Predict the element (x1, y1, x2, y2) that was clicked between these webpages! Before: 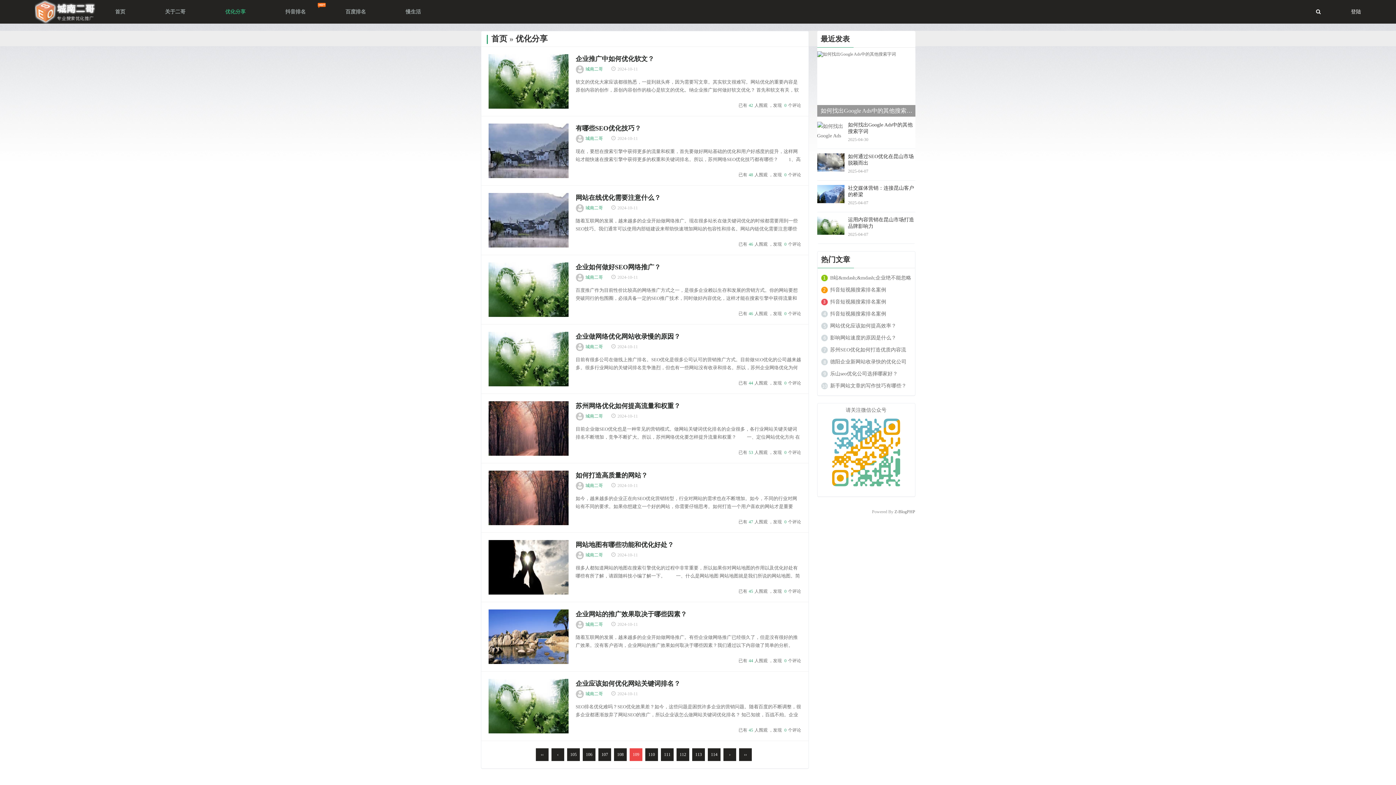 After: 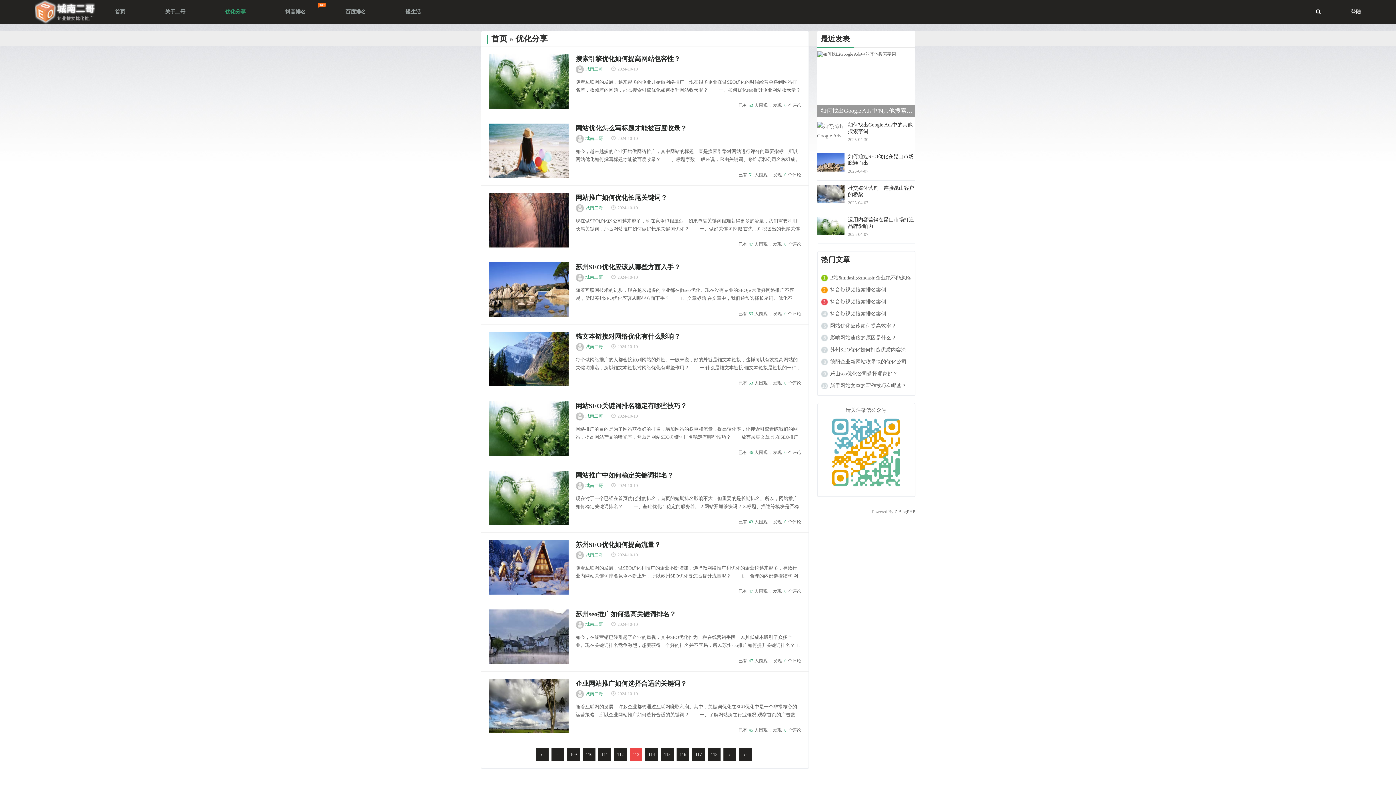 Action: bbox: (692, 748, 705, 761) label: 113